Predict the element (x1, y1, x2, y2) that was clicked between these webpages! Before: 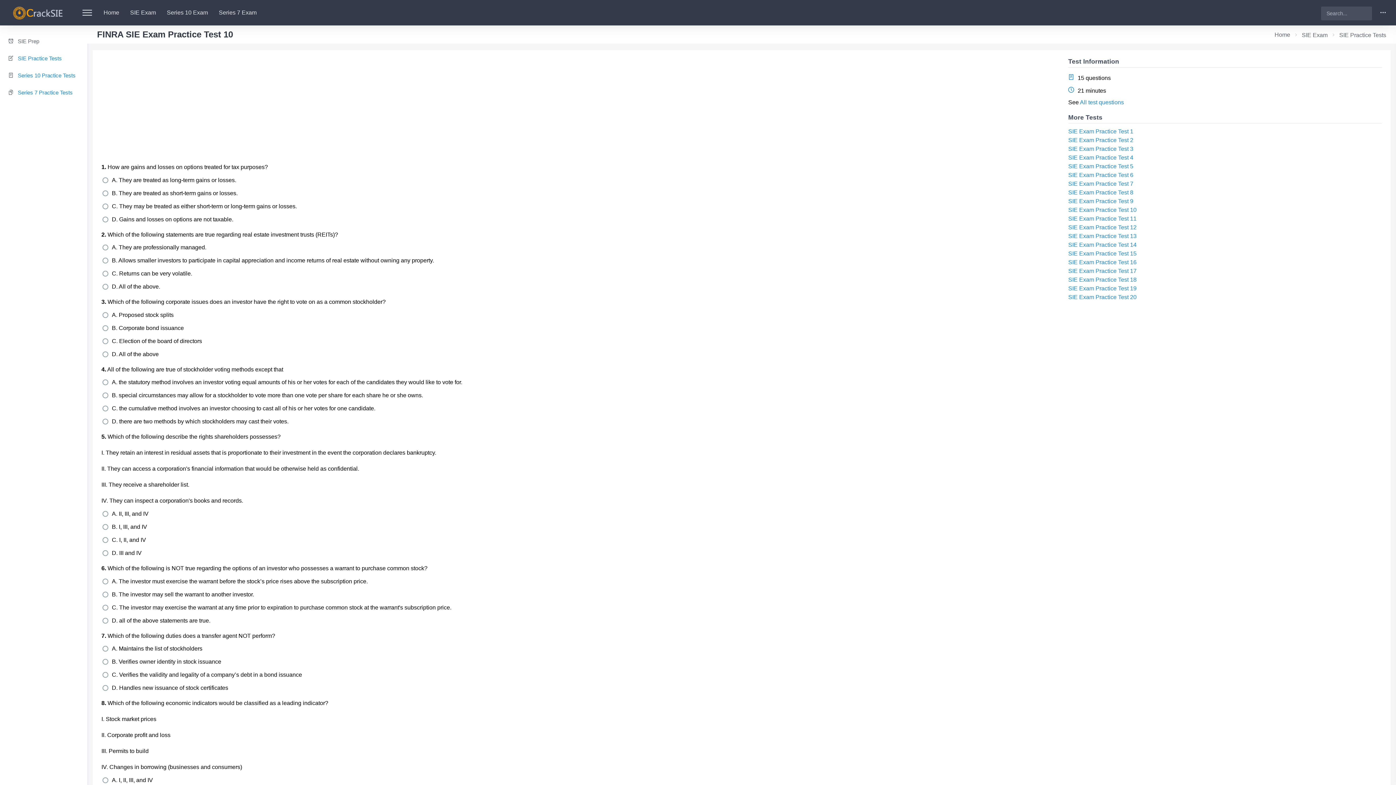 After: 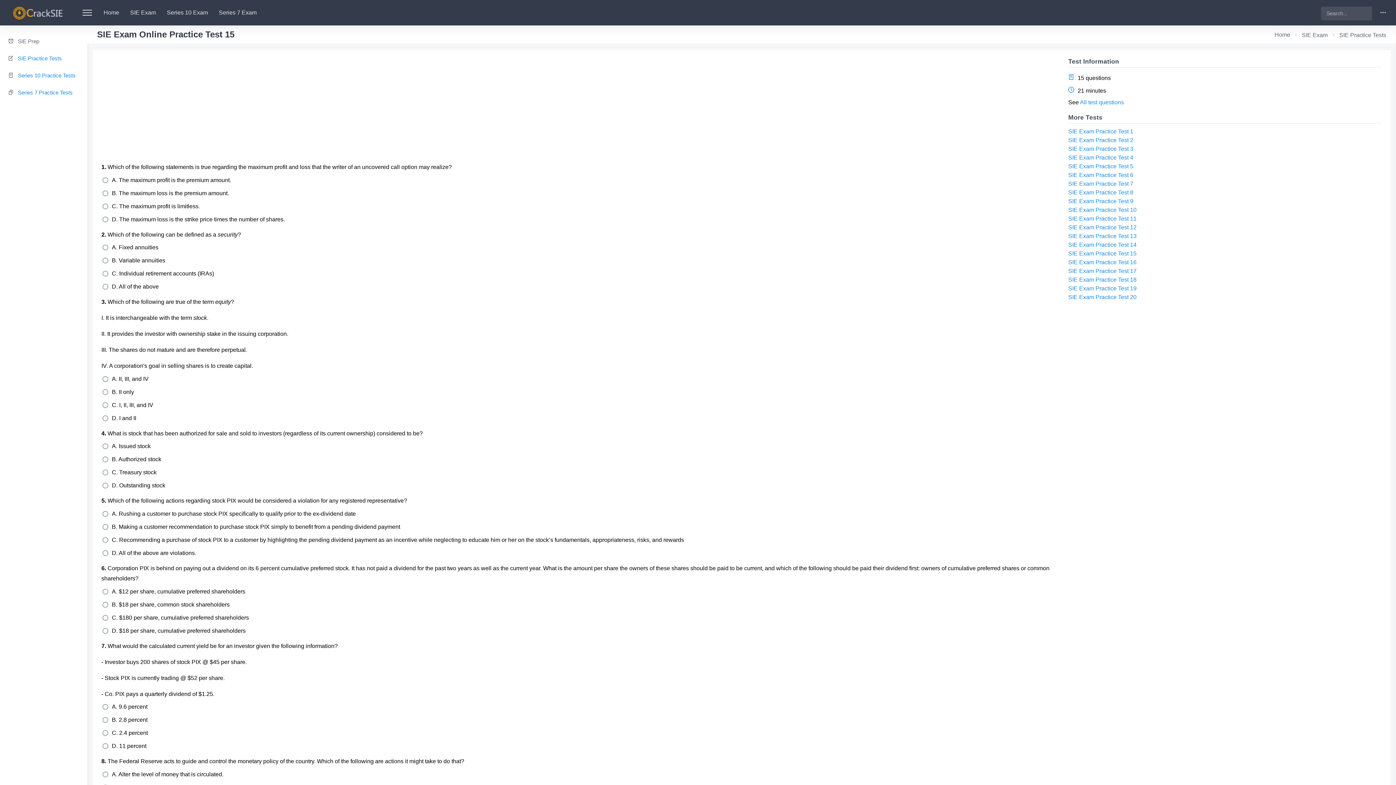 Action: label: SIE Exam Practice Test 15 bbox: (1068, 250, 1136, 256)